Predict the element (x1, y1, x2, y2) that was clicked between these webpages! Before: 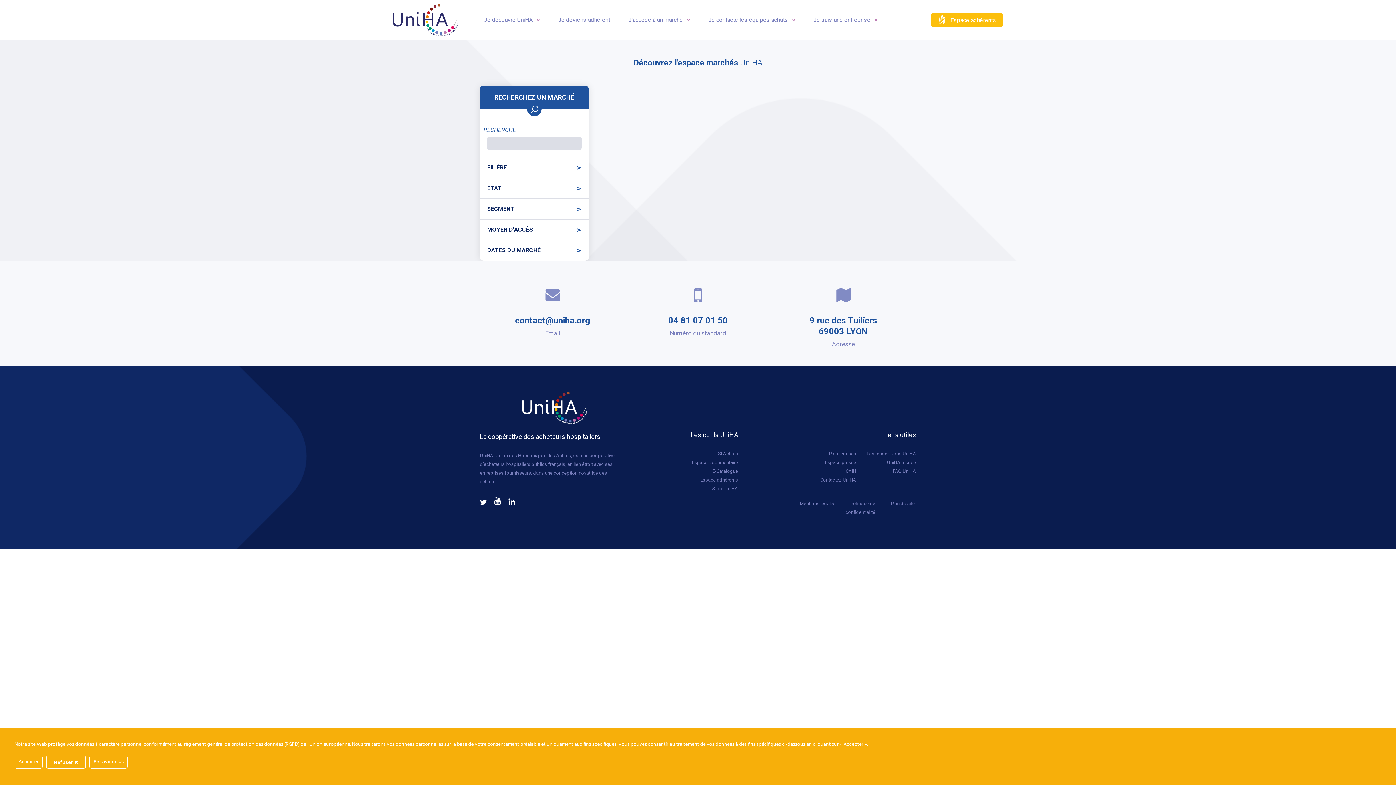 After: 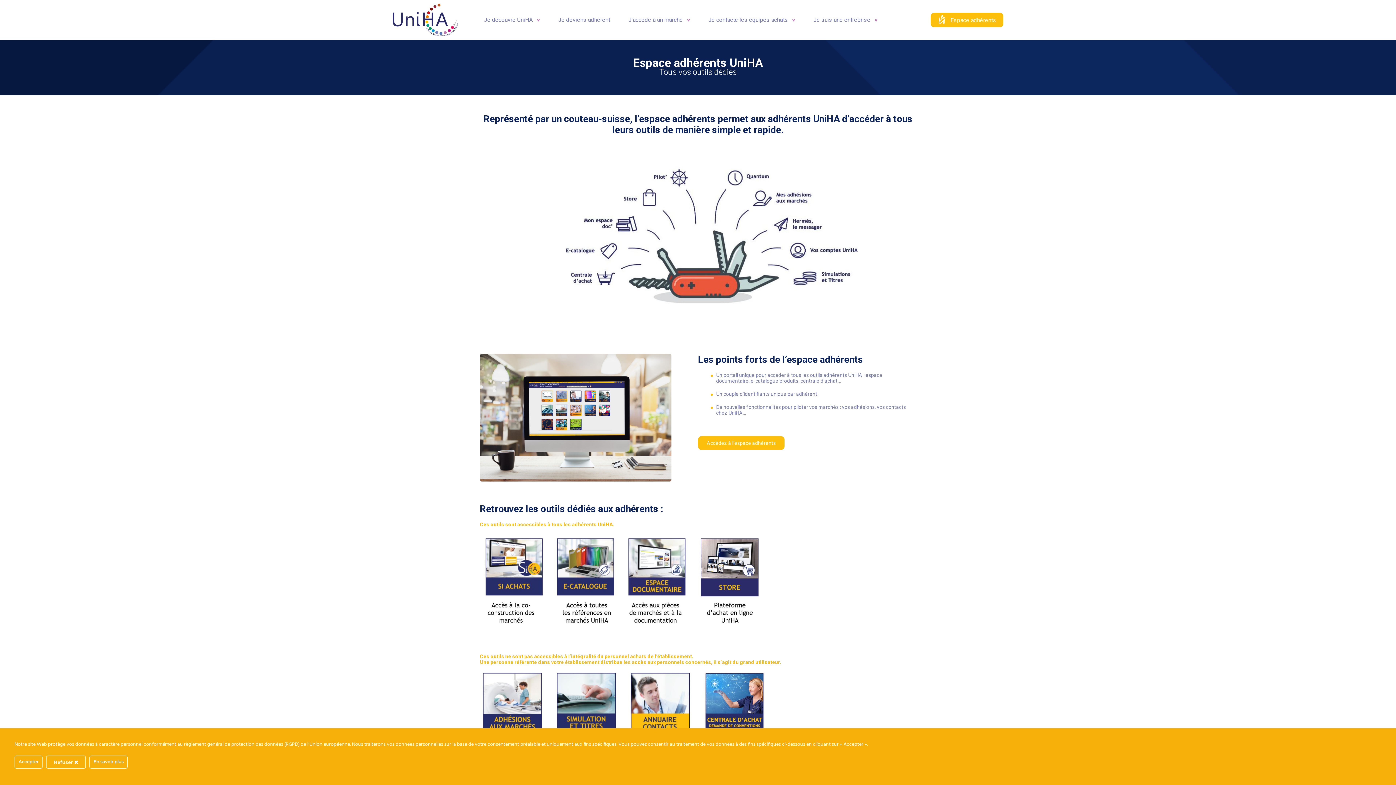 Action: bbox: (676, 476, 738, 484) label: Espace adhérents